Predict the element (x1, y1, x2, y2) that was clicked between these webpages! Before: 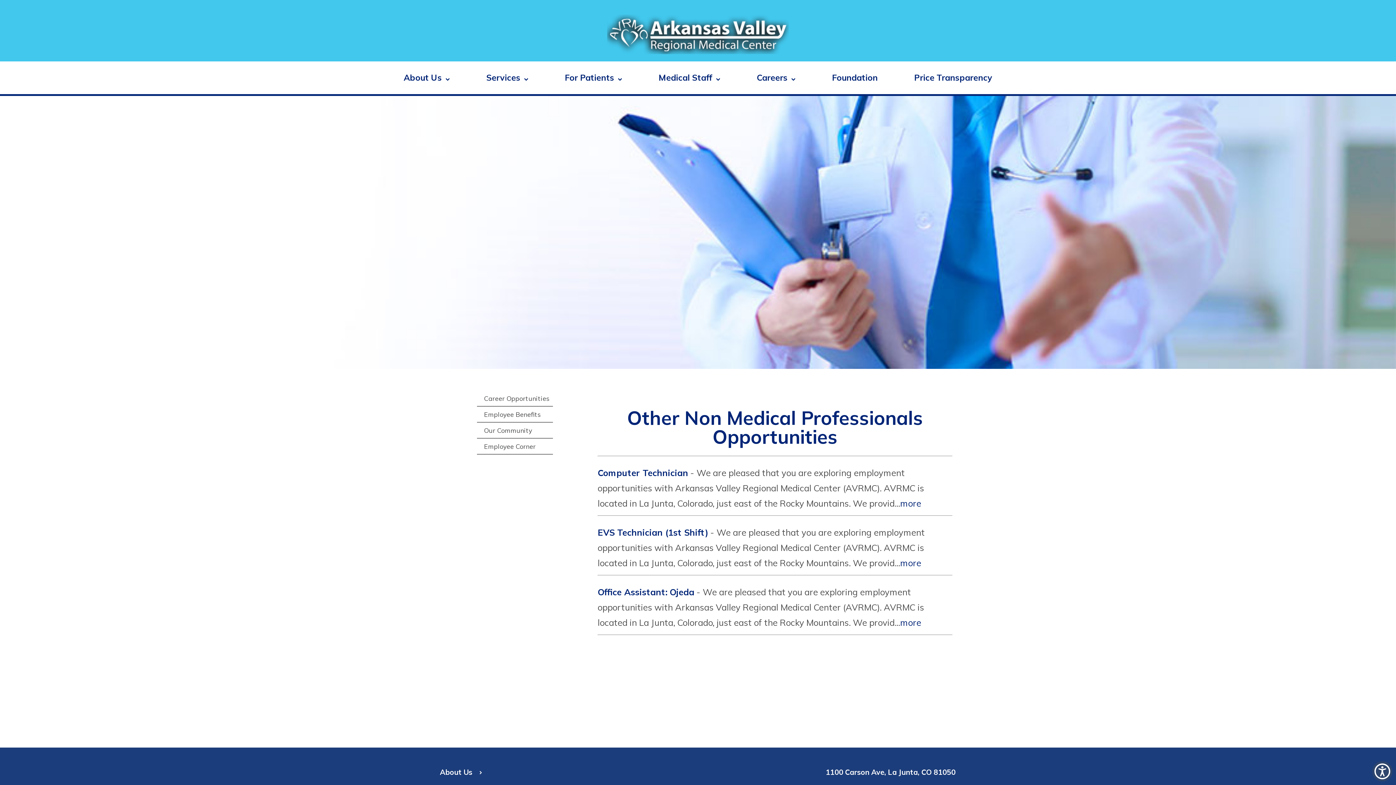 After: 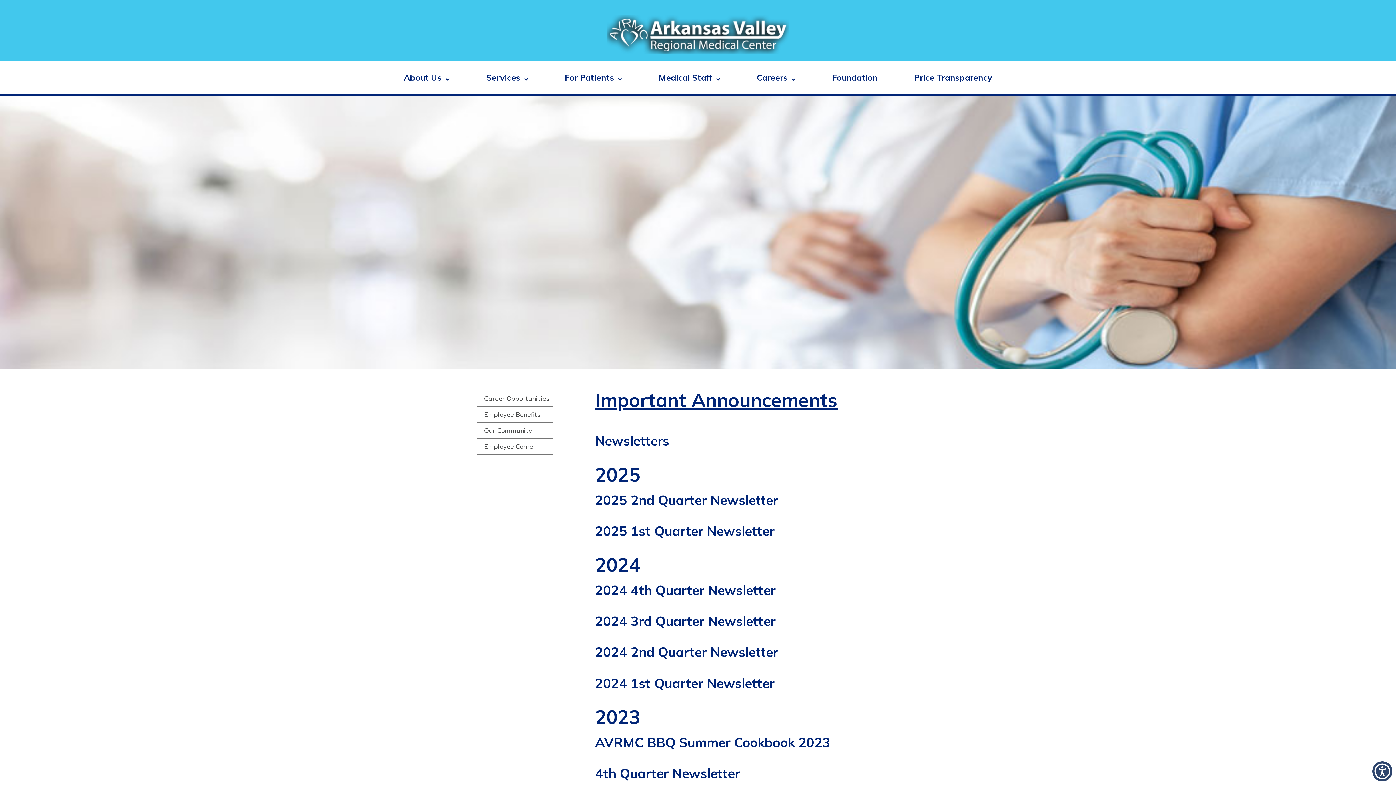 Action: bbox: (476, 438, 552, 454) label: Employee Corner